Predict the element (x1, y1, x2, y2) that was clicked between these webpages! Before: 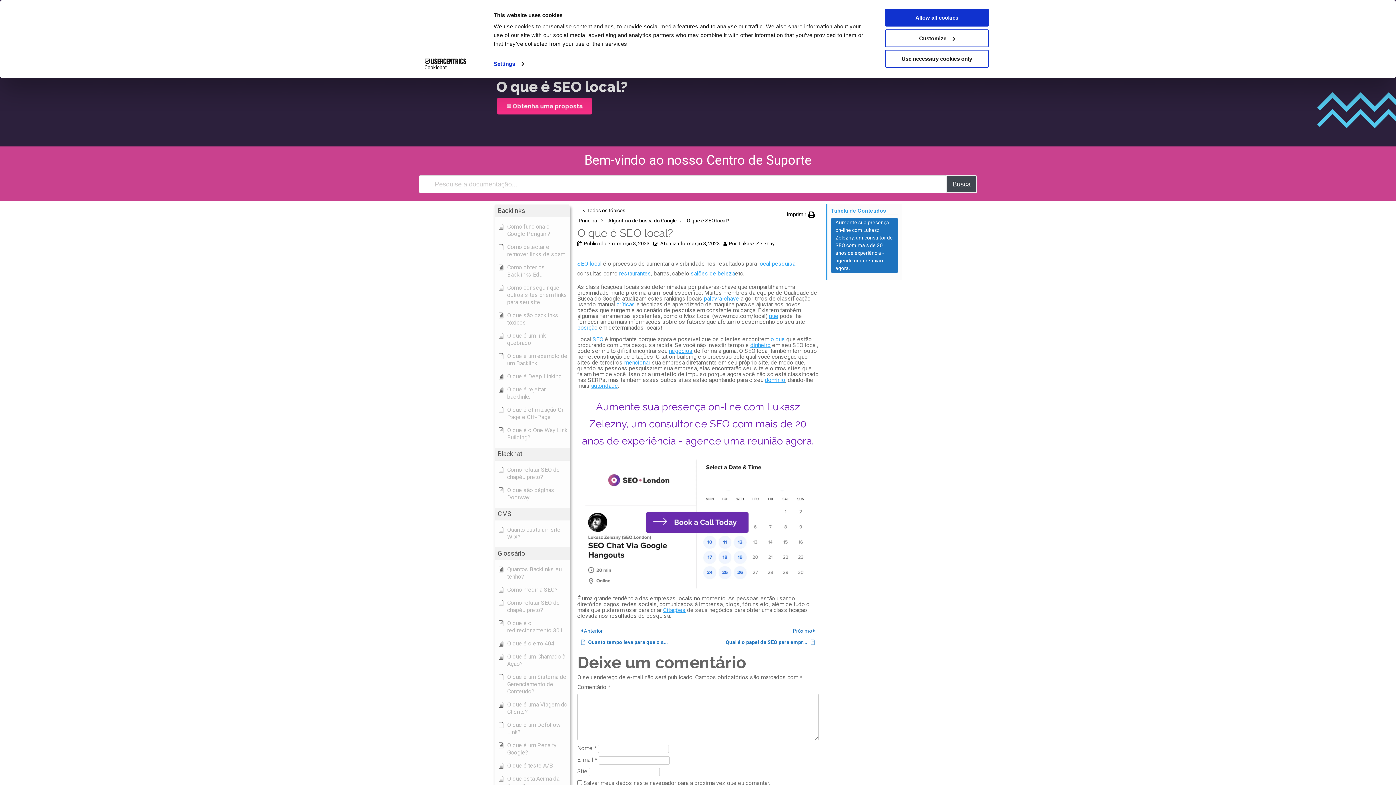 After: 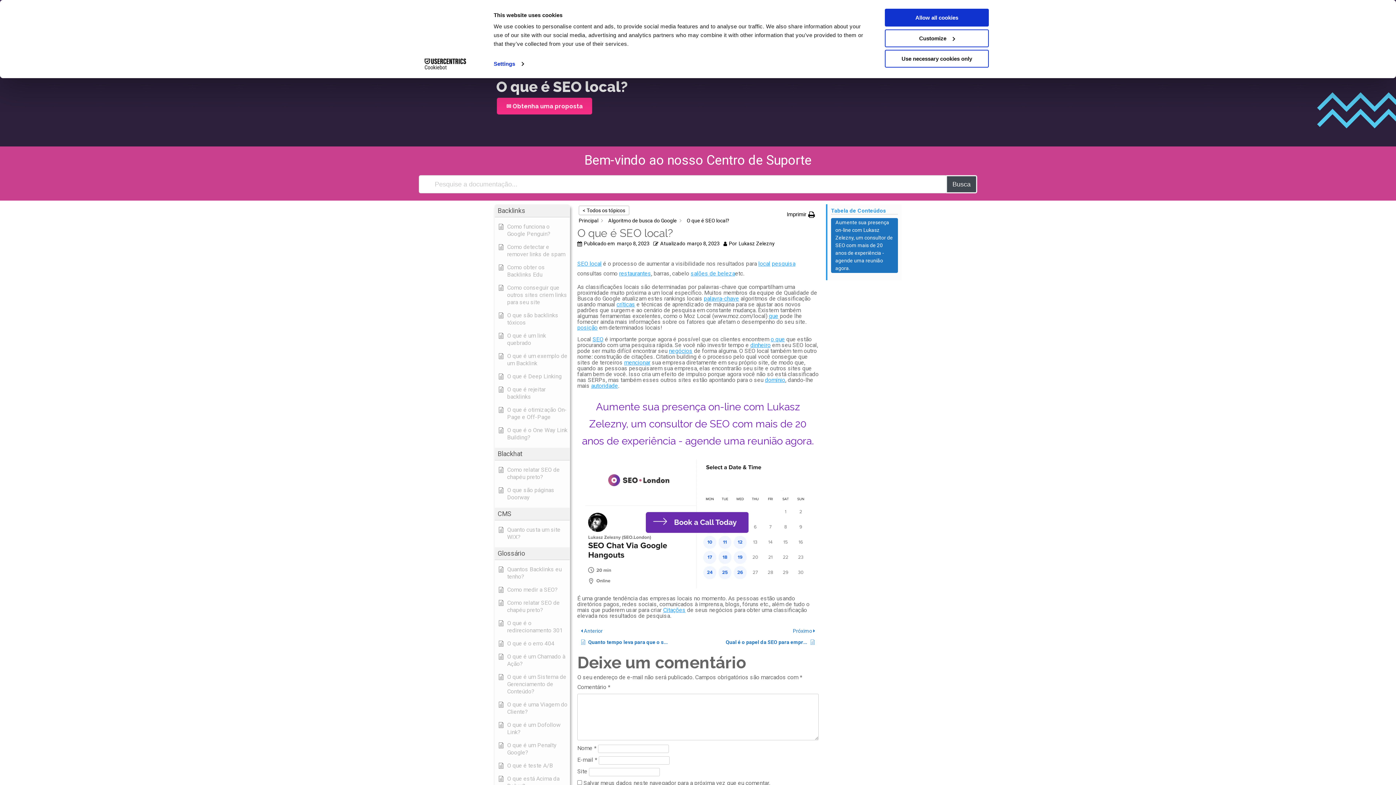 Action: bbox: (577, 521, 818, 528)